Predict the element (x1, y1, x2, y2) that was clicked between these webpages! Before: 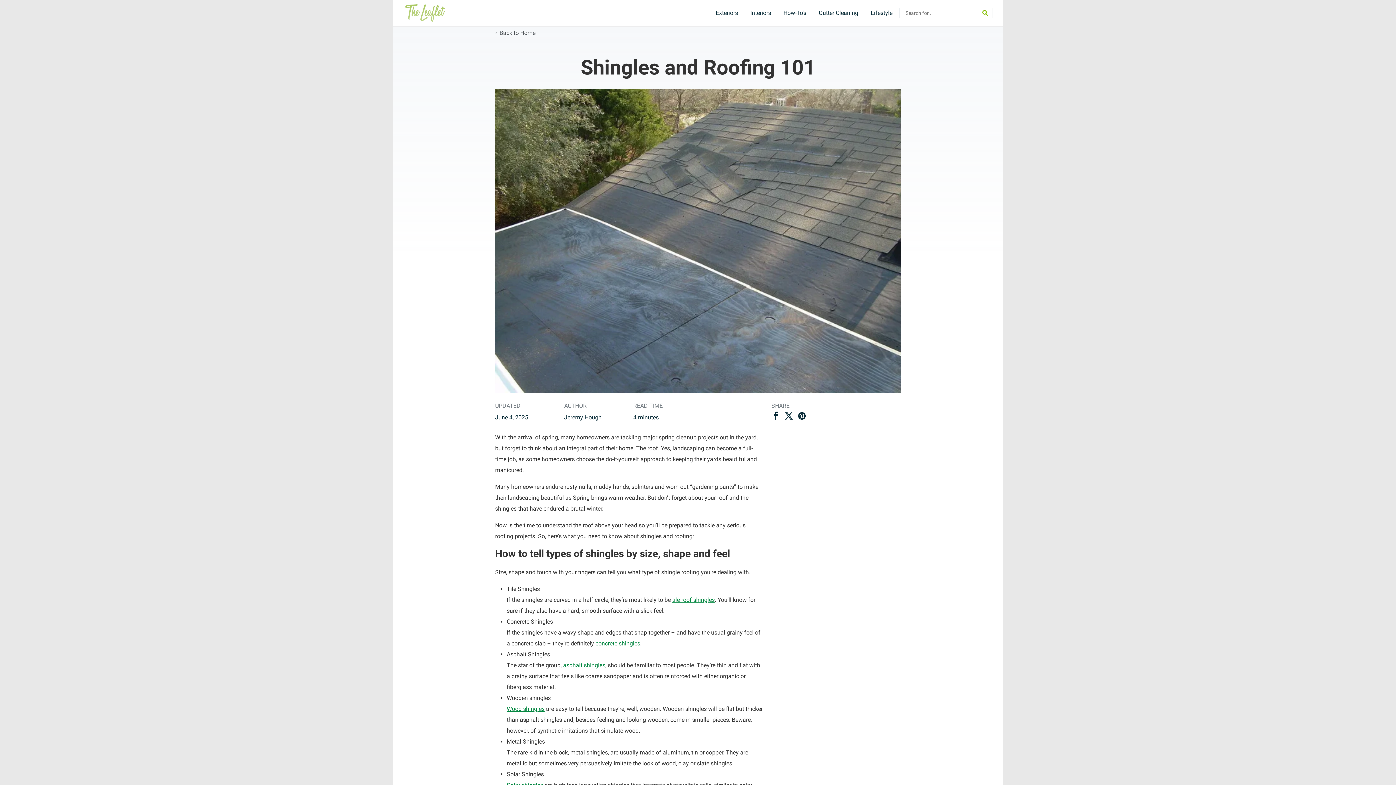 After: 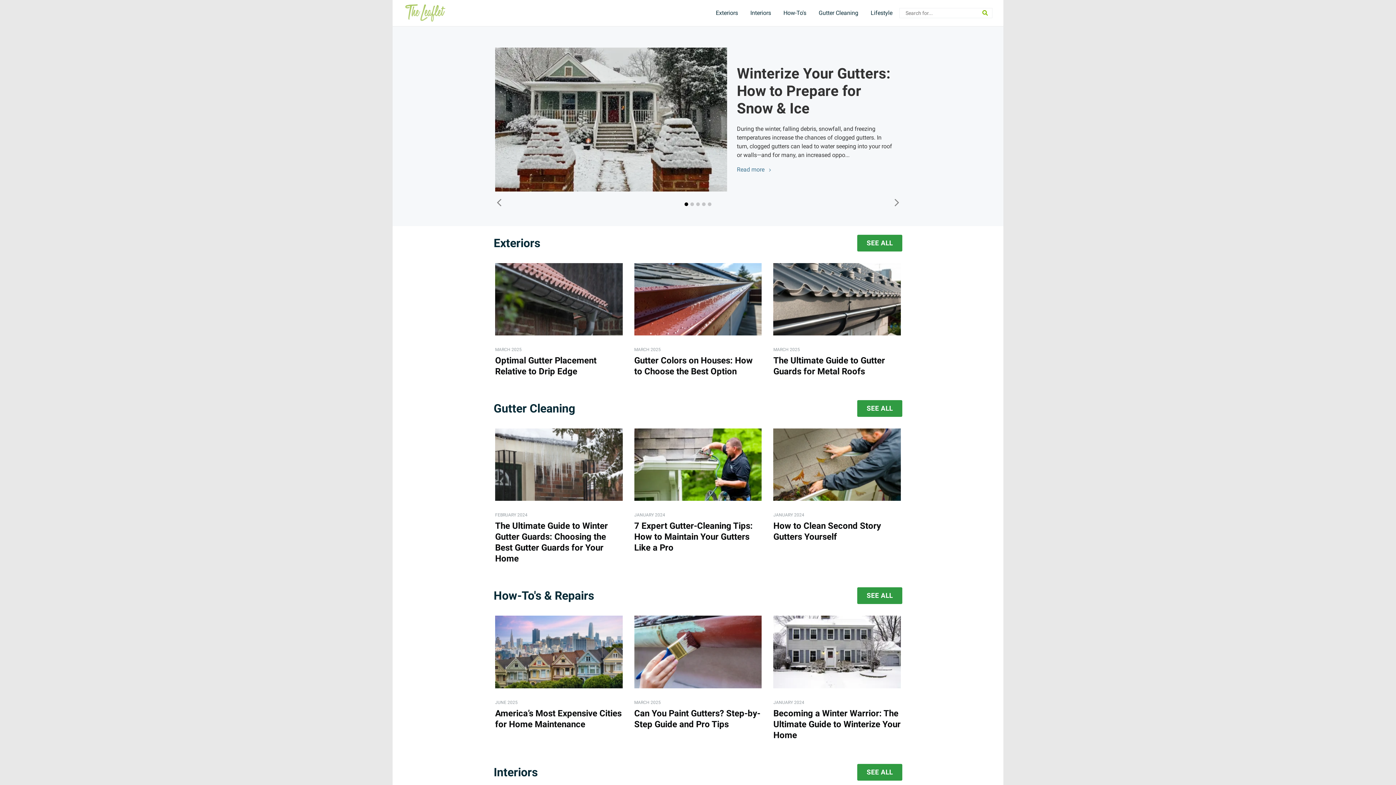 Action: bbox: (403, 2, 447, 24)